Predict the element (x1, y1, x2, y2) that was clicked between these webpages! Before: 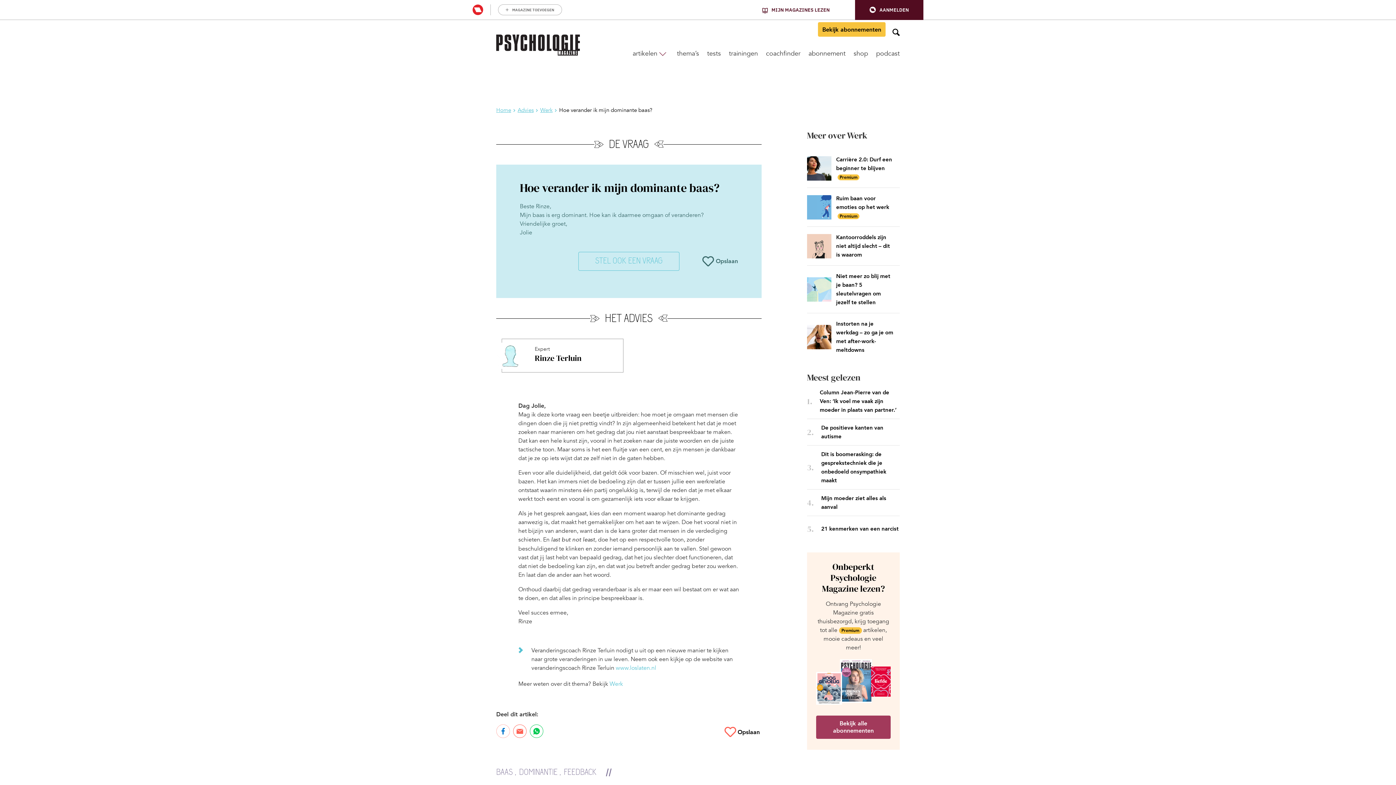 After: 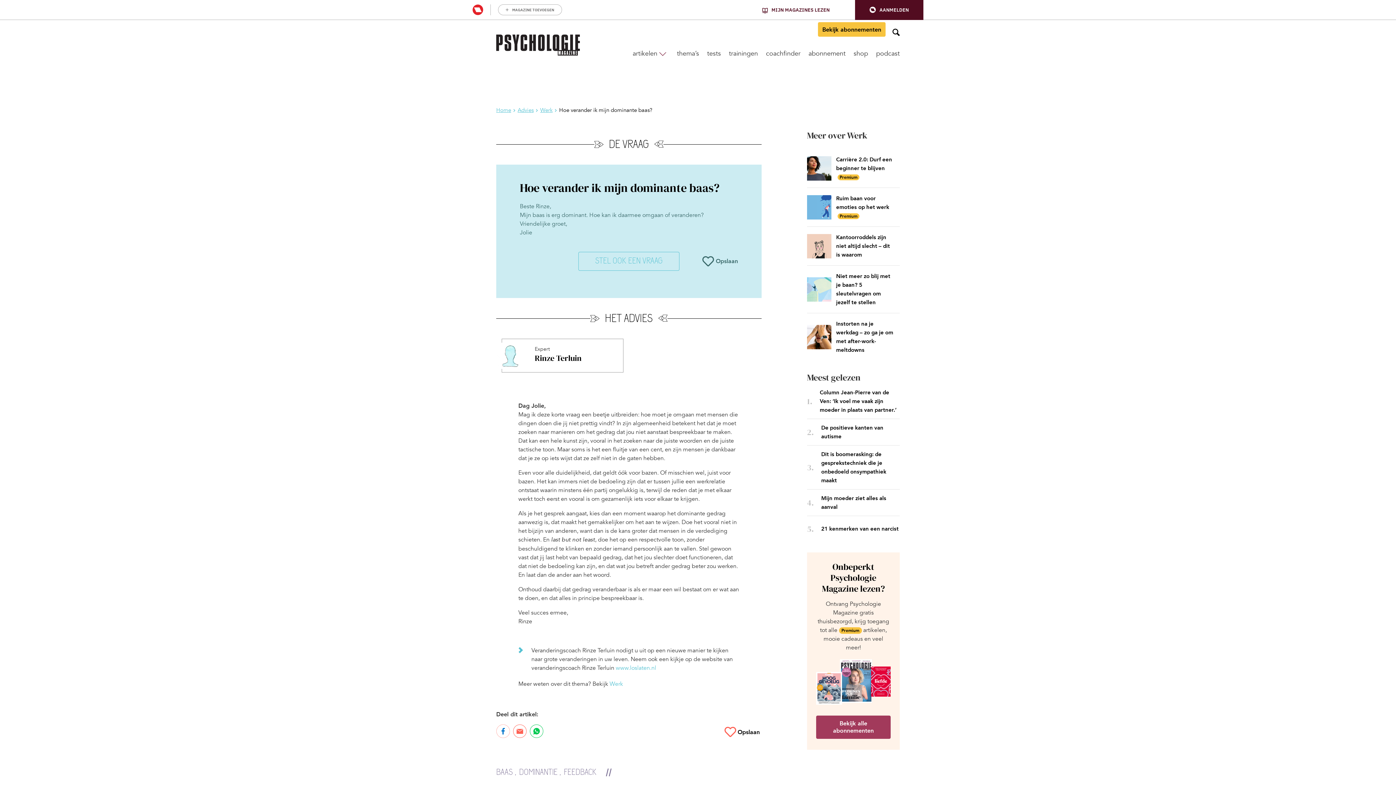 Action: label: MIJN MAGAZINES LEZEN bbox: (762, 6, 829, 12)